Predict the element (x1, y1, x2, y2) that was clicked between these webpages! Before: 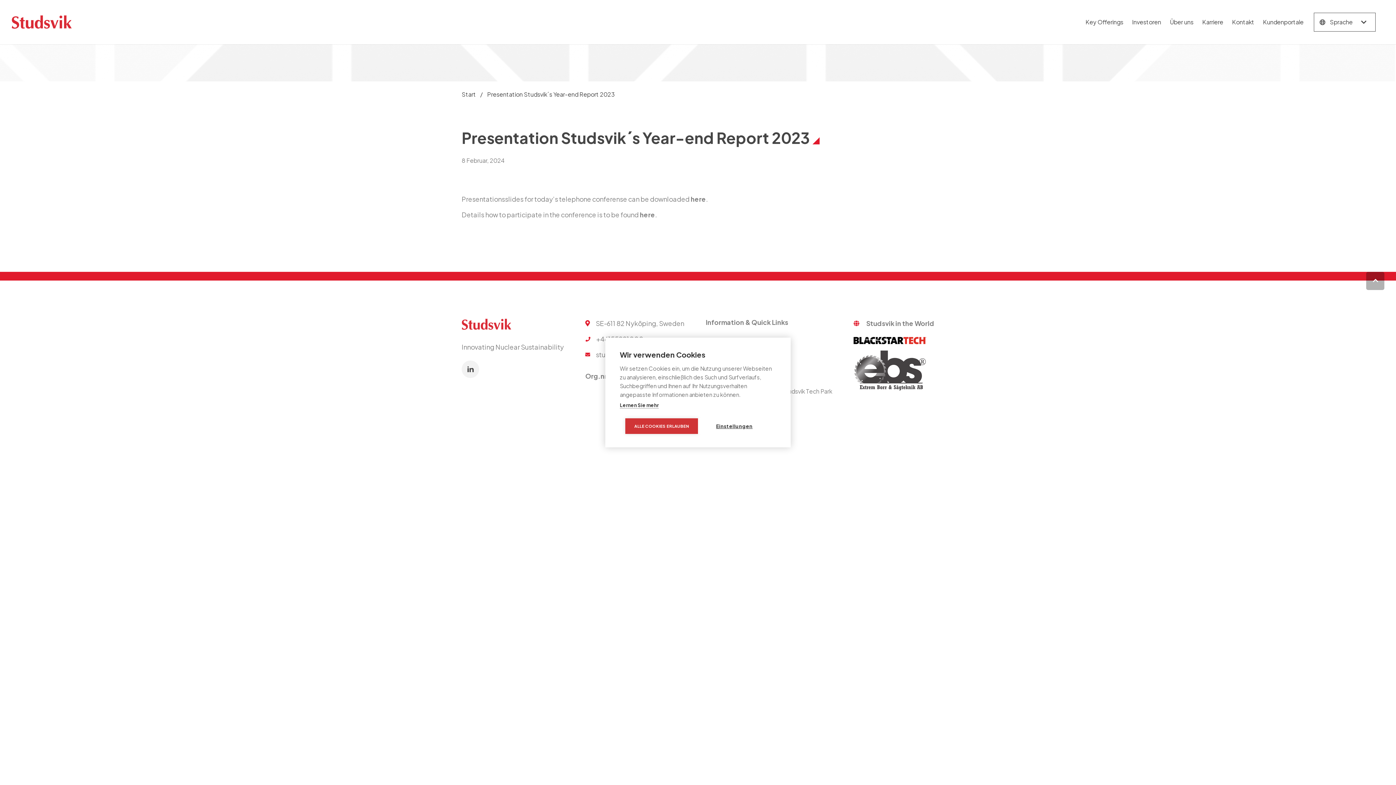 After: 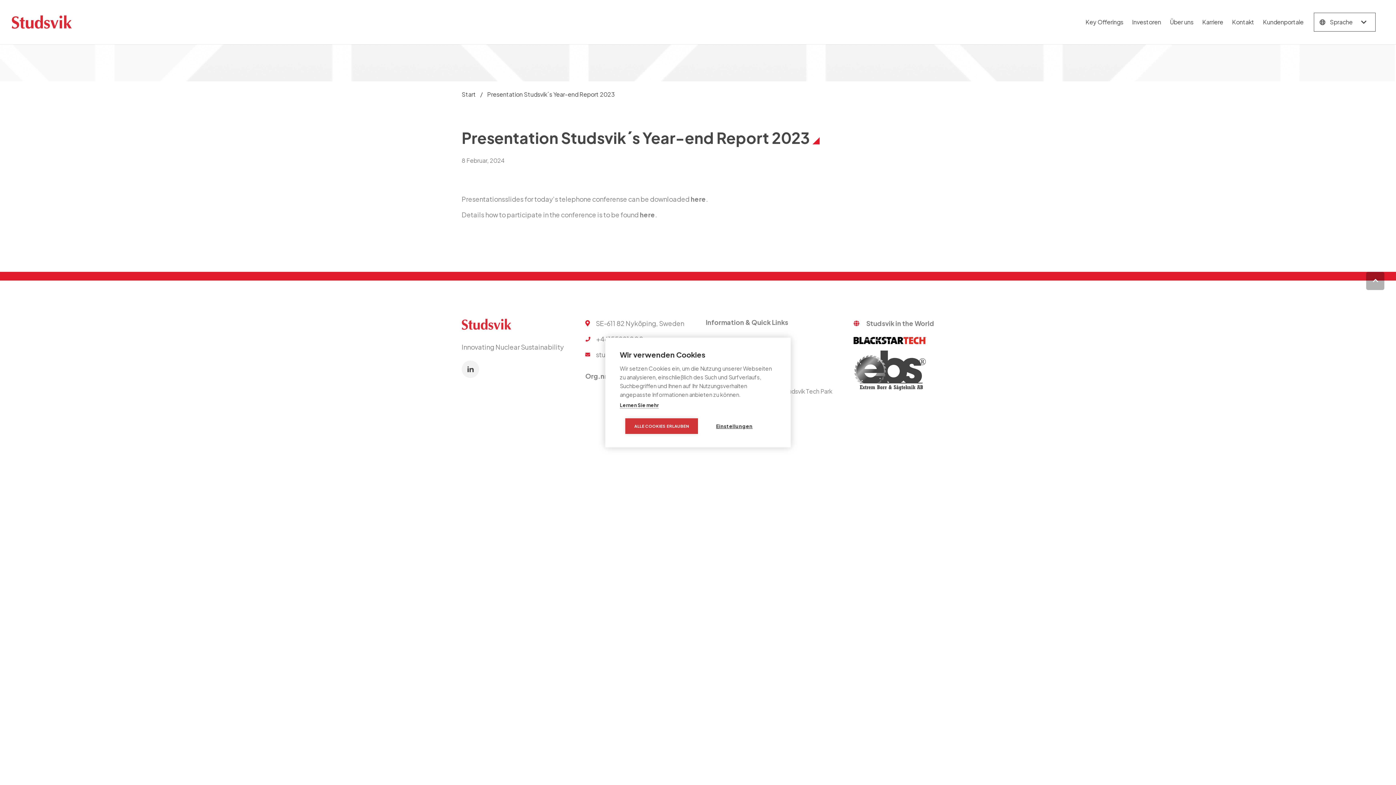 Action: bbox: (853, 350, 934, 390)